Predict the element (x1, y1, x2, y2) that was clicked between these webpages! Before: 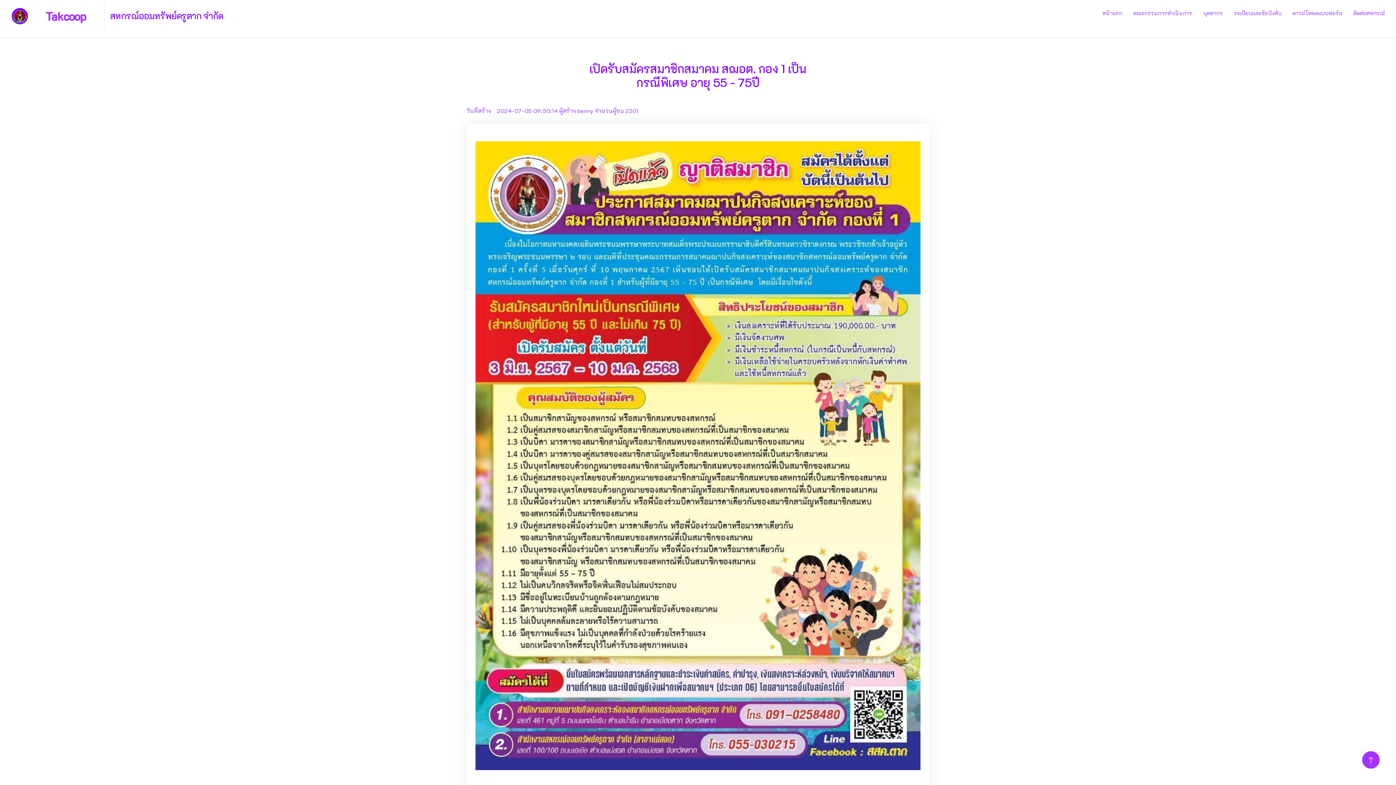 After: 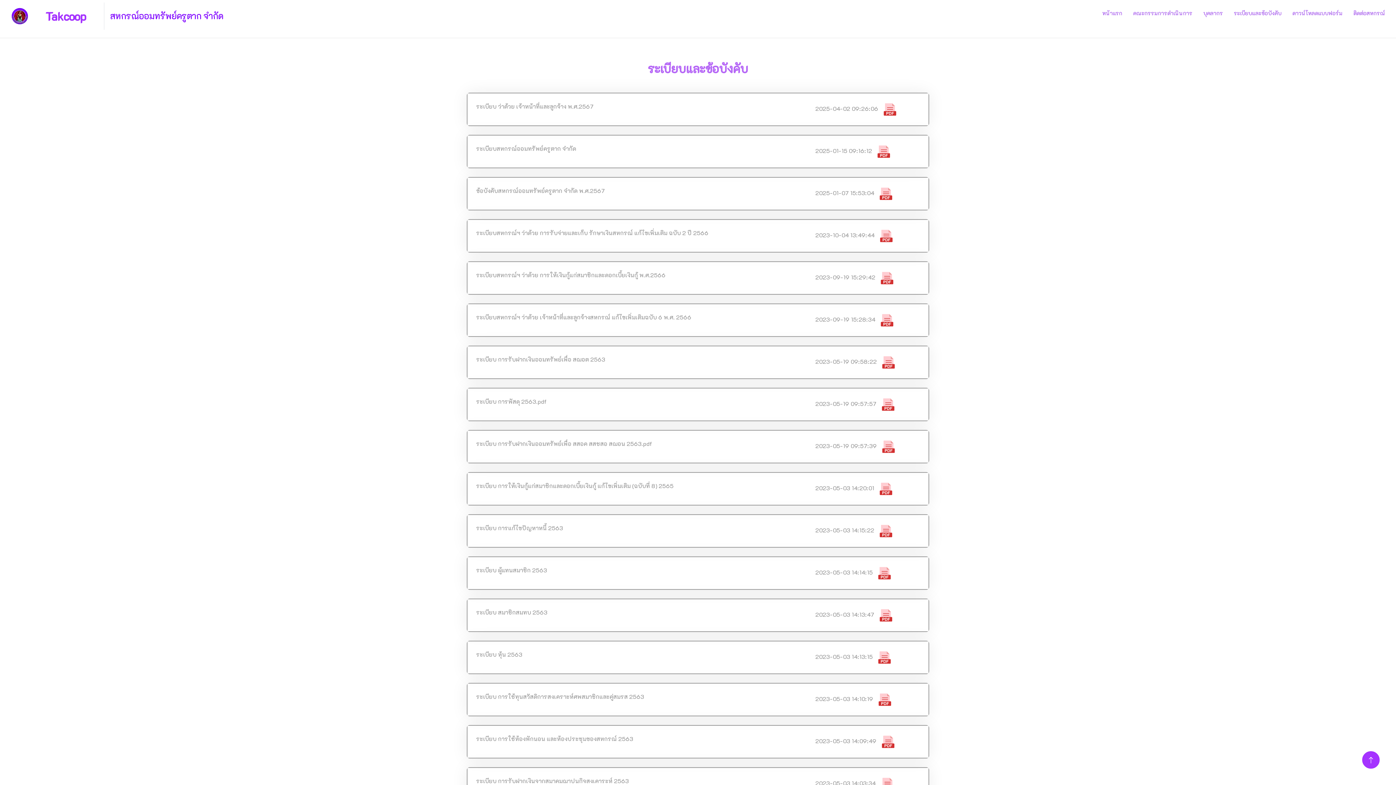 Action: label: ระเบียบและข้อบังคับ bbox: (1234, 0, 1281, 26)